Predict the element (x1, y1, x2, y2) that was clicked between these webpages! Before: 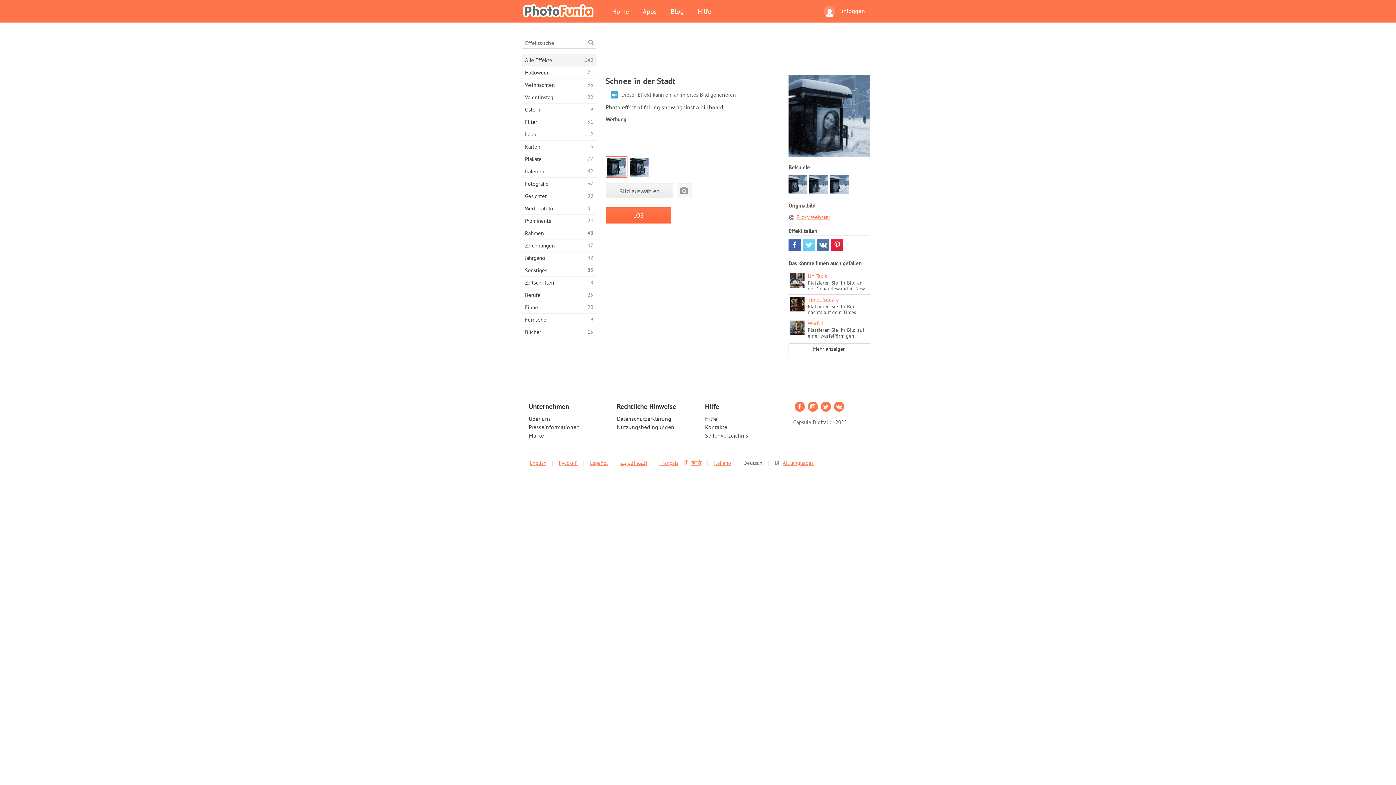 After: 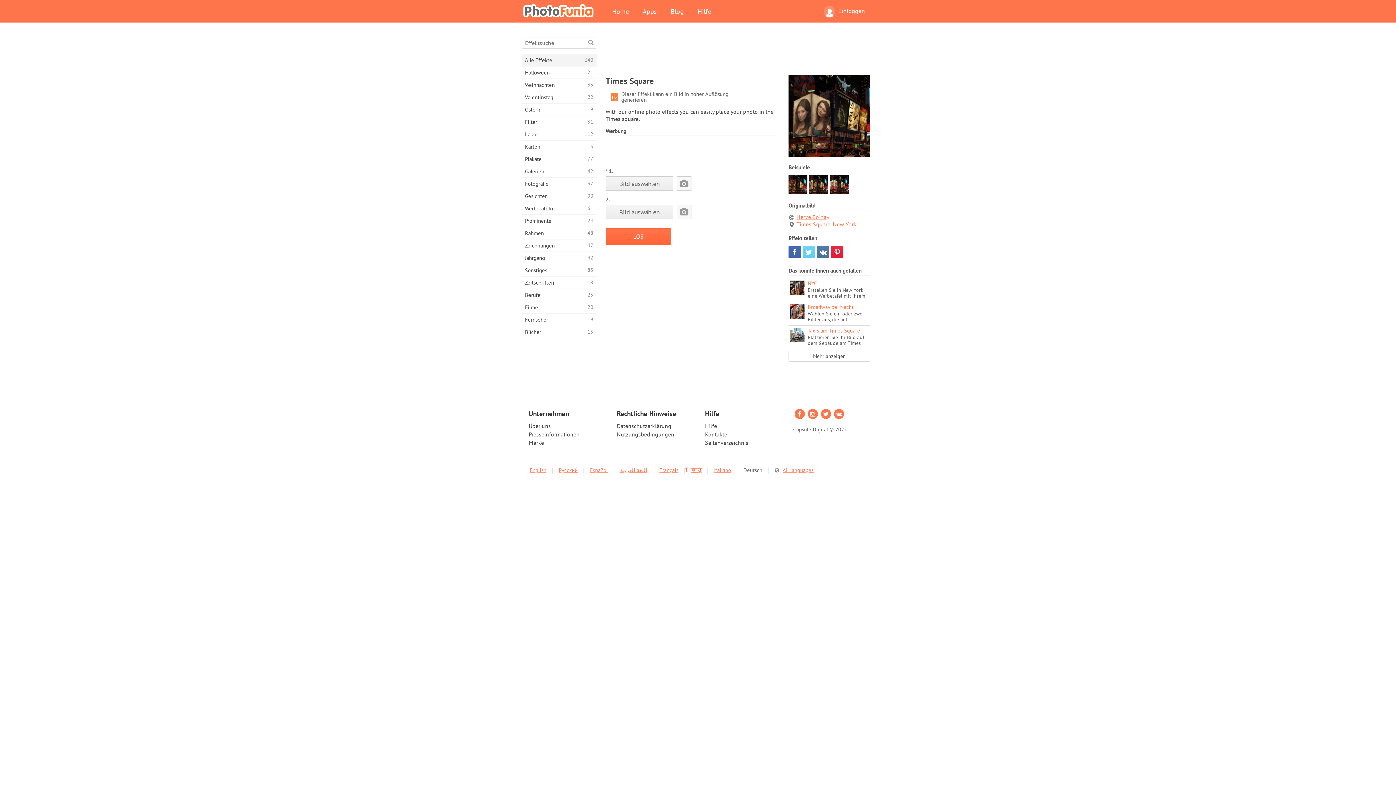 Action: bbox: (788, 294, 870, 318) label: Times Square
Platzieren Sie Ihr Bild nachts auf dem Times Square